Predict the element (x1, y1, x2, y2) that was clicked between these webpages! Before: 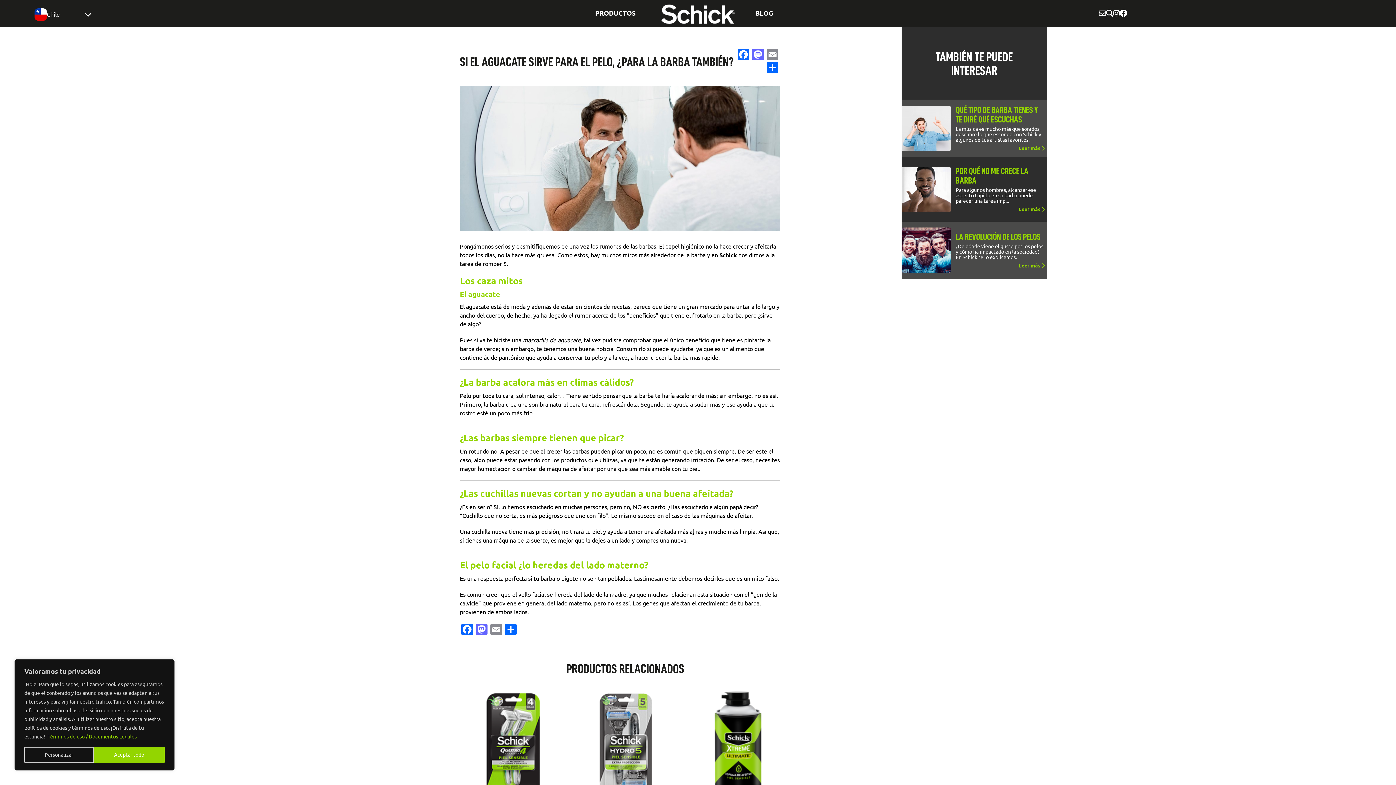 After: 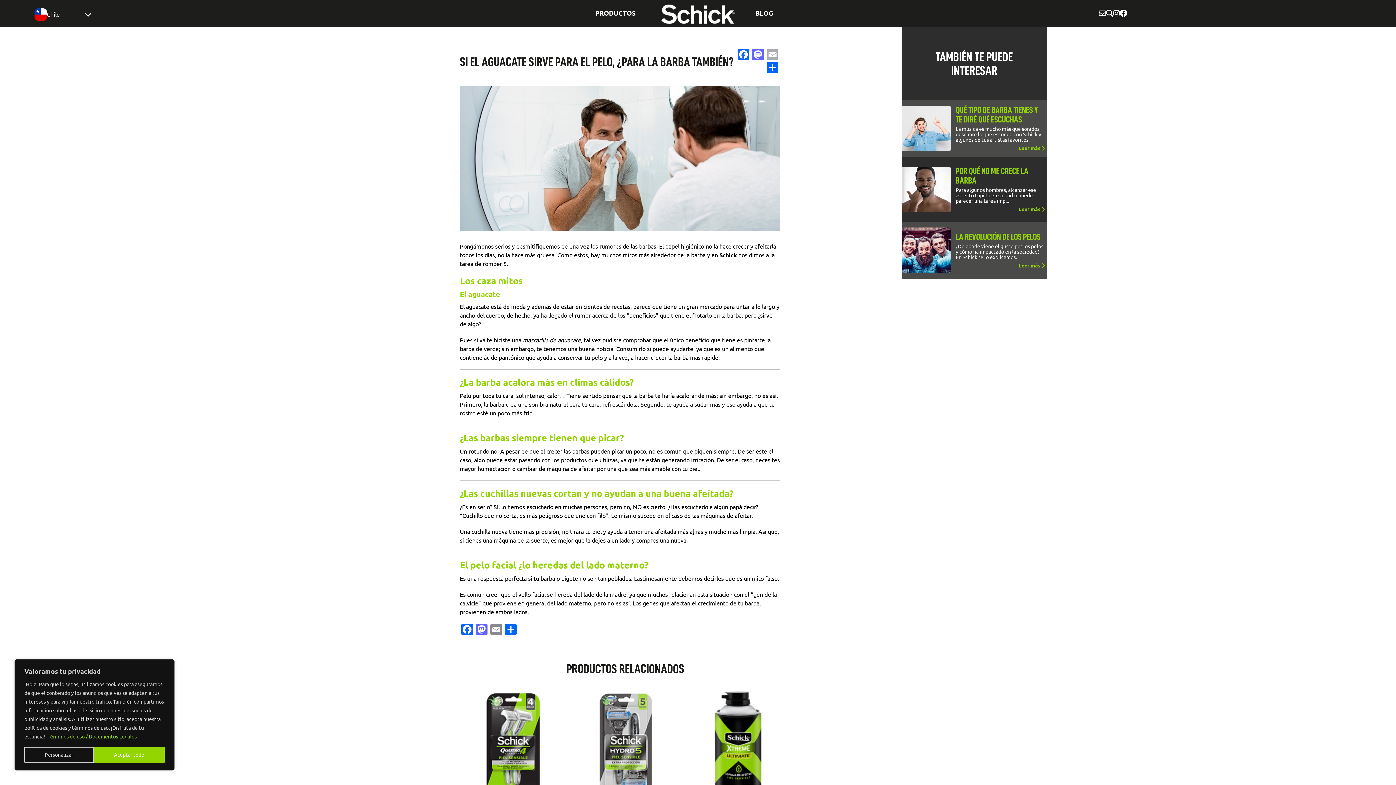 Action: bbox: (765, 48, 780, 61) label: Email